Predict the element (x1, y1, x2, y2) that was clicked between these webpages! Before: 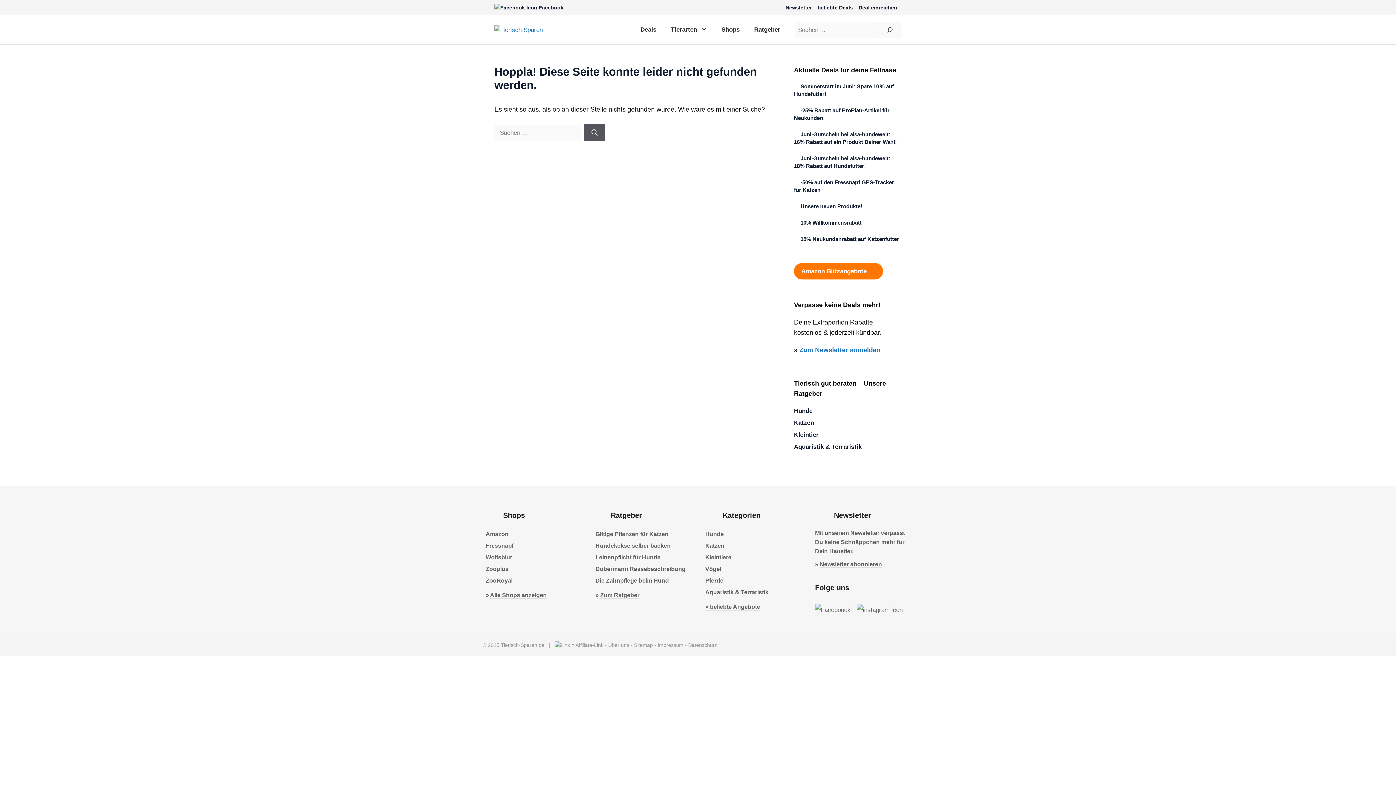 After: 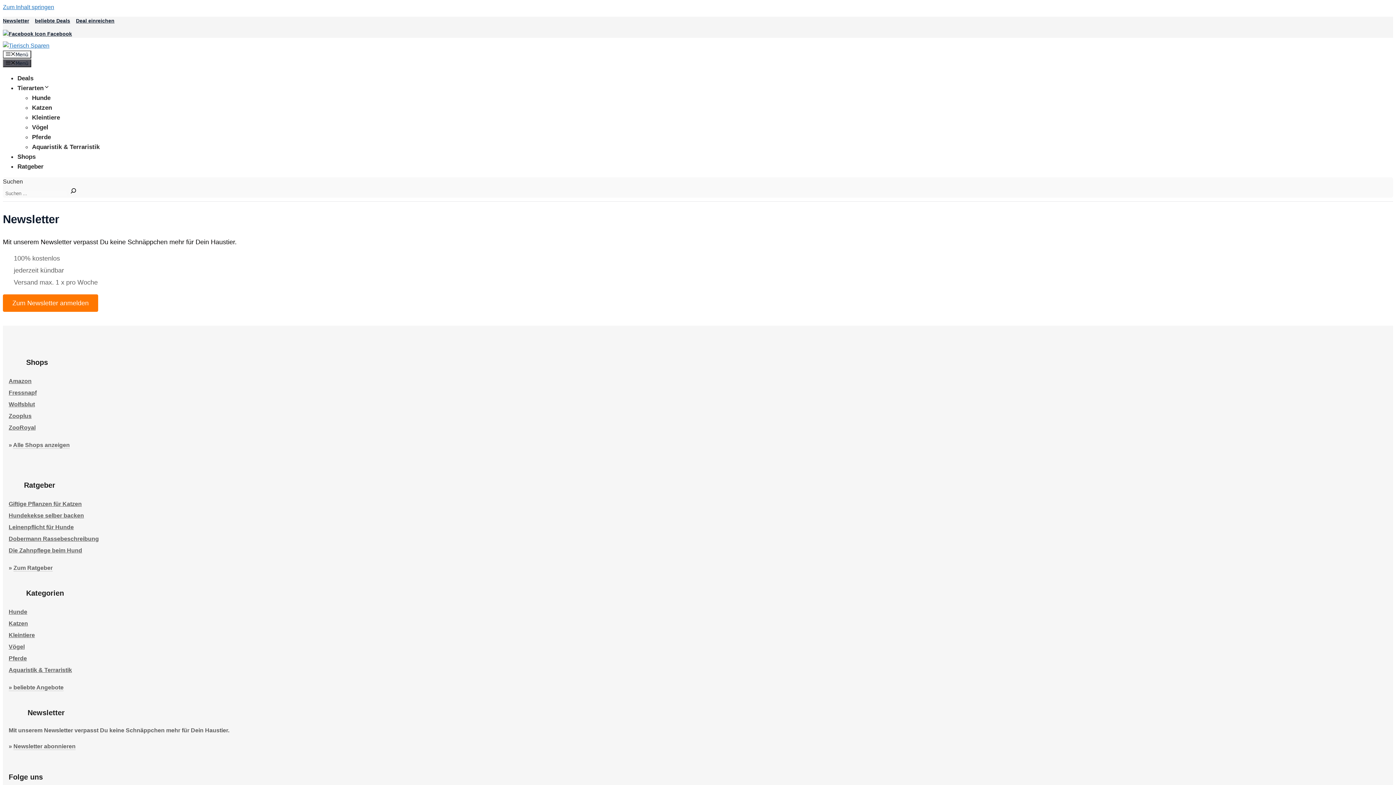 Action: bbox: (820, 561, 882, 568) label: Newsletter abonnieren